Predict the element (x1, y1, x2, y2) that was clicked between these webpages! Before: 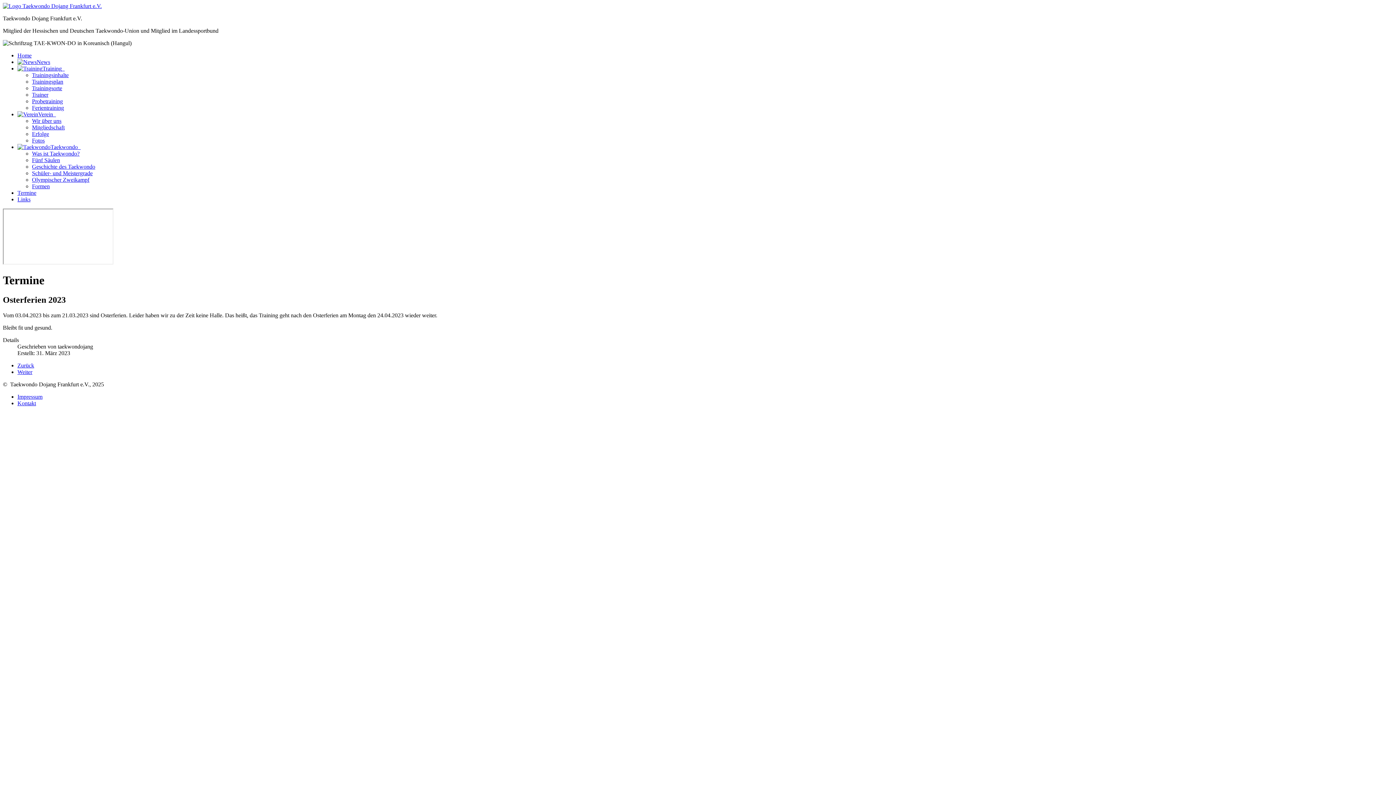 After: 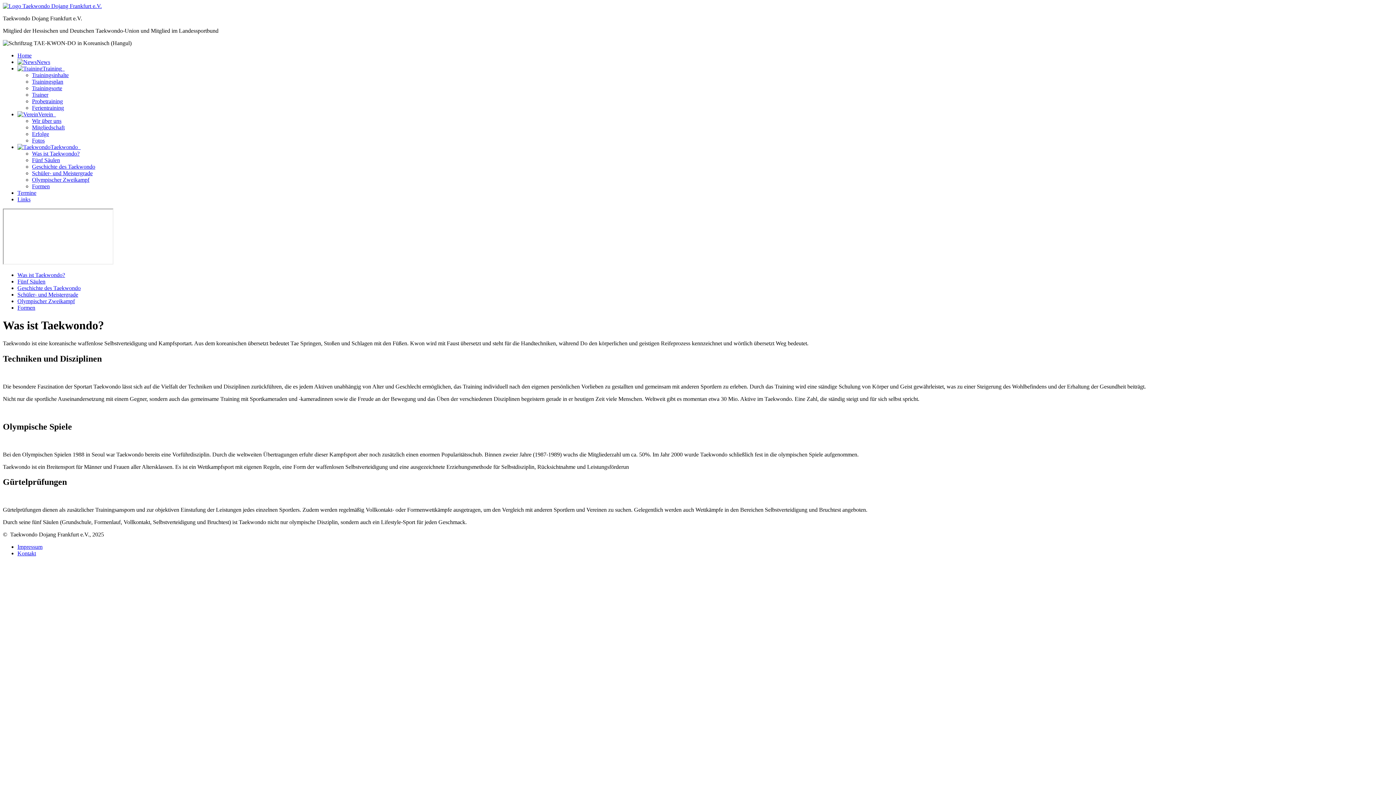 Action: label: Was ist Taekwondo? bbox: (32, 150, 79, 156)